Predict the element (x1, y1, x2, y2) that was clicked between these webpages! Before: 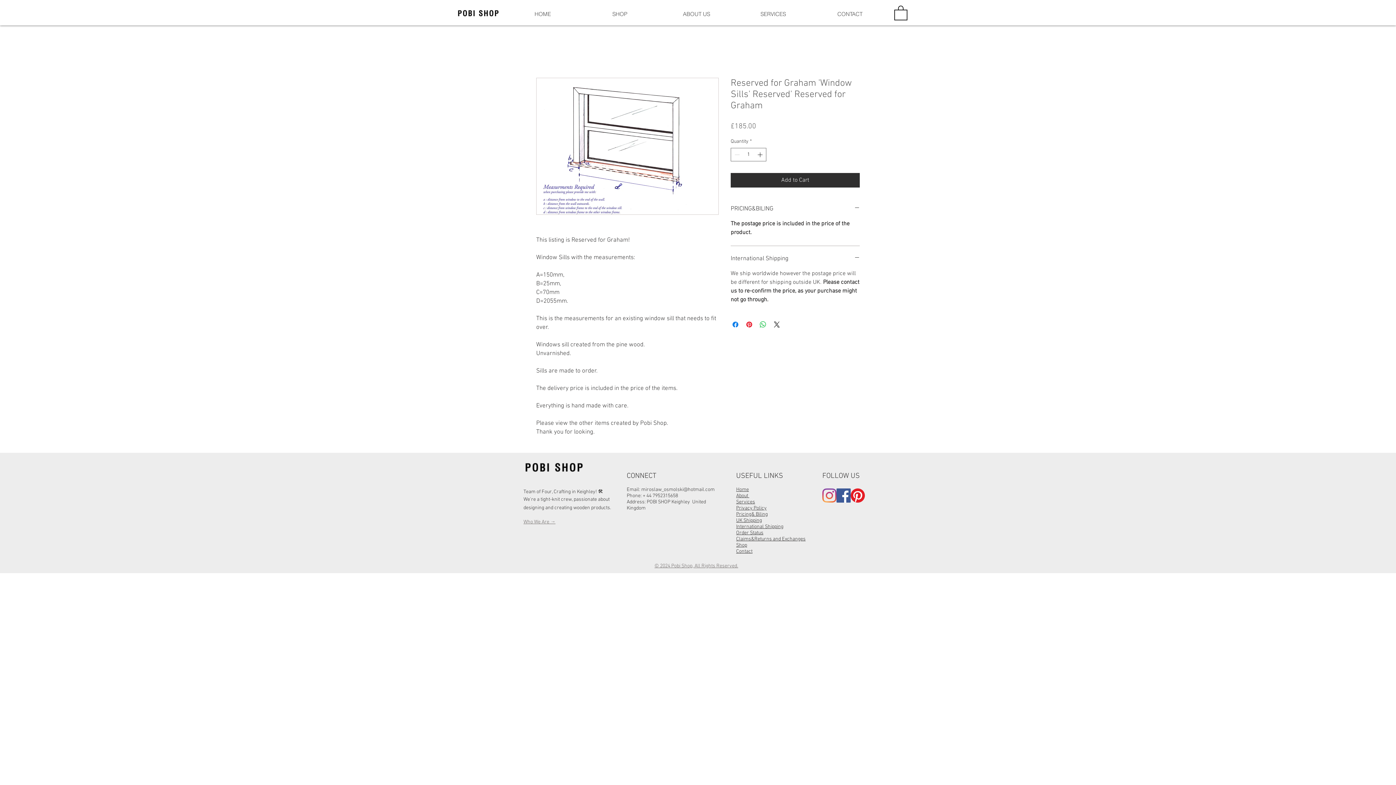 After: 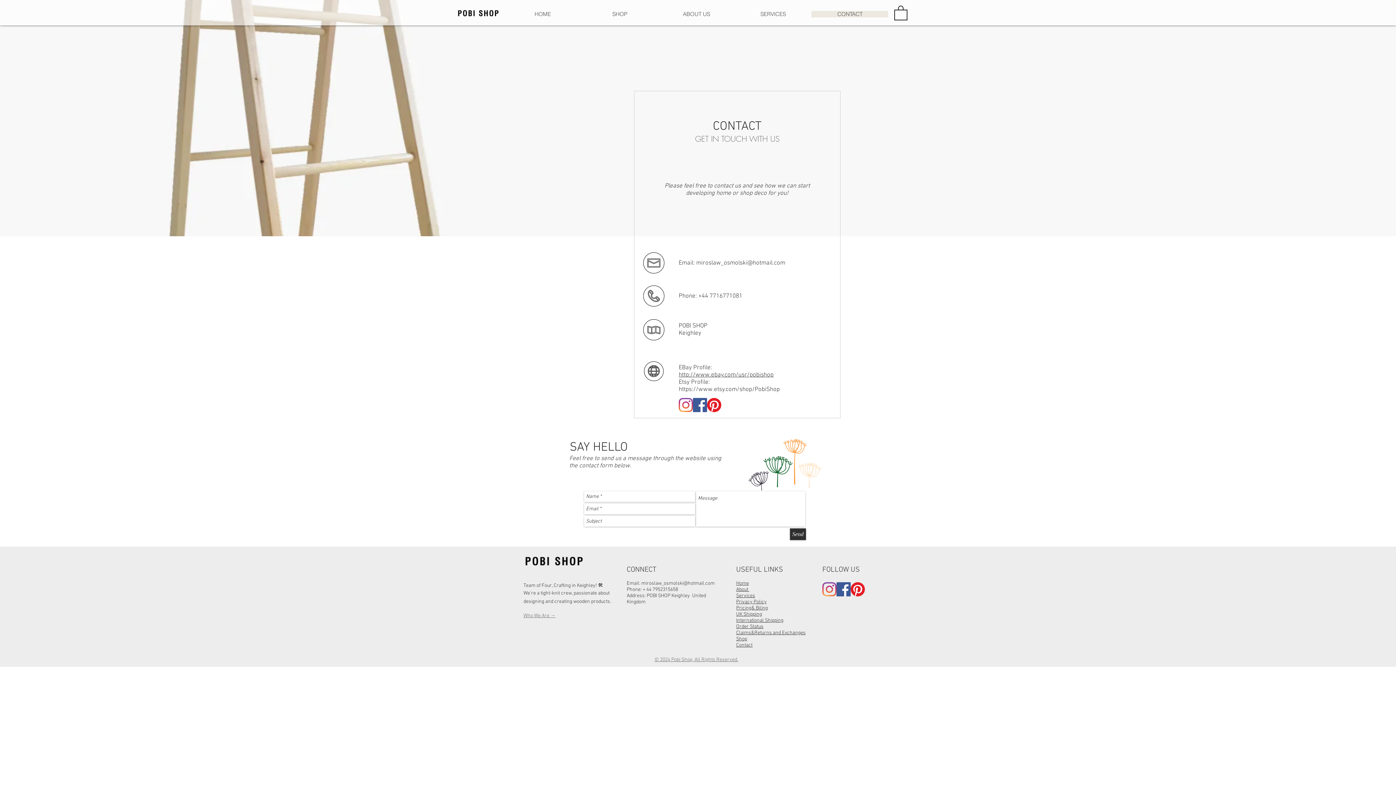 Action: bbox: (811, 10, 888, 17) label: CONTACT